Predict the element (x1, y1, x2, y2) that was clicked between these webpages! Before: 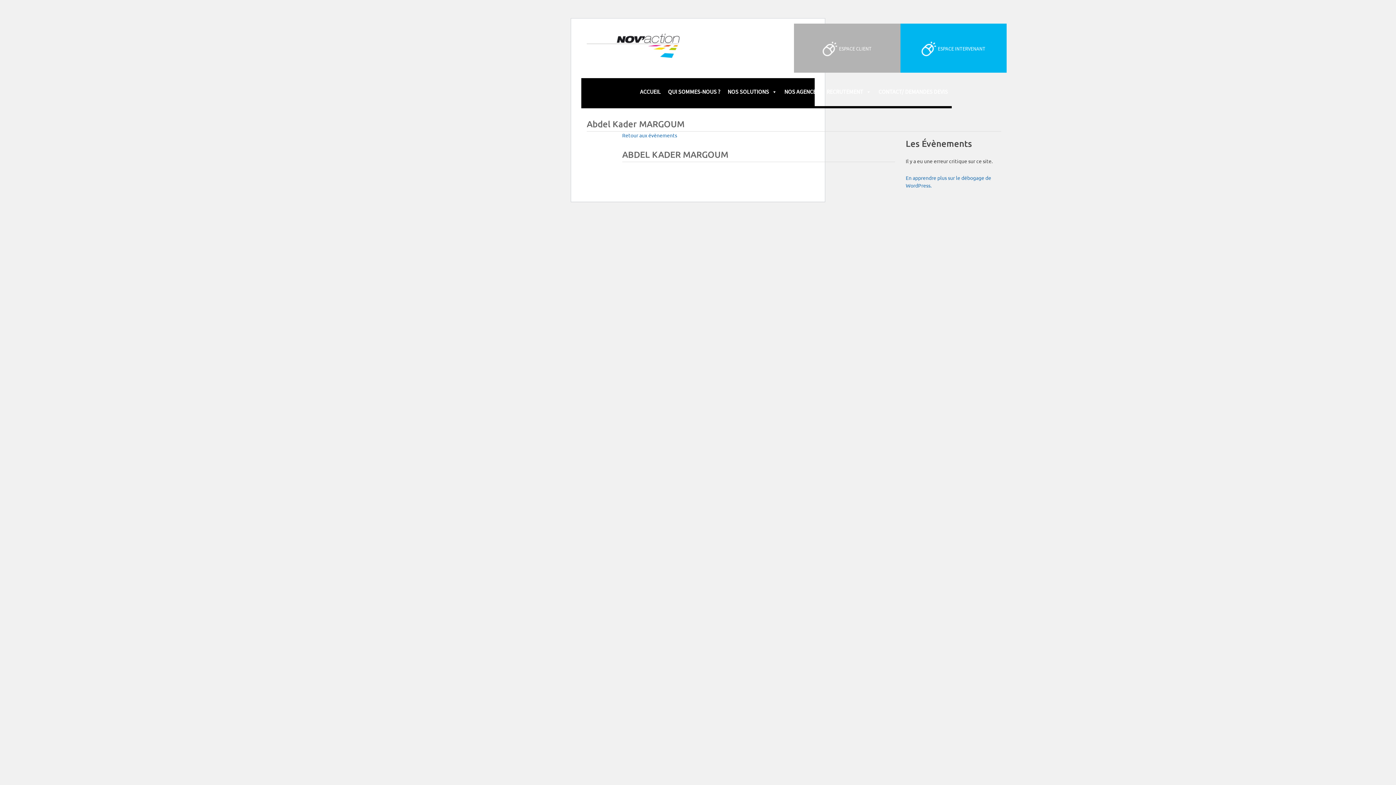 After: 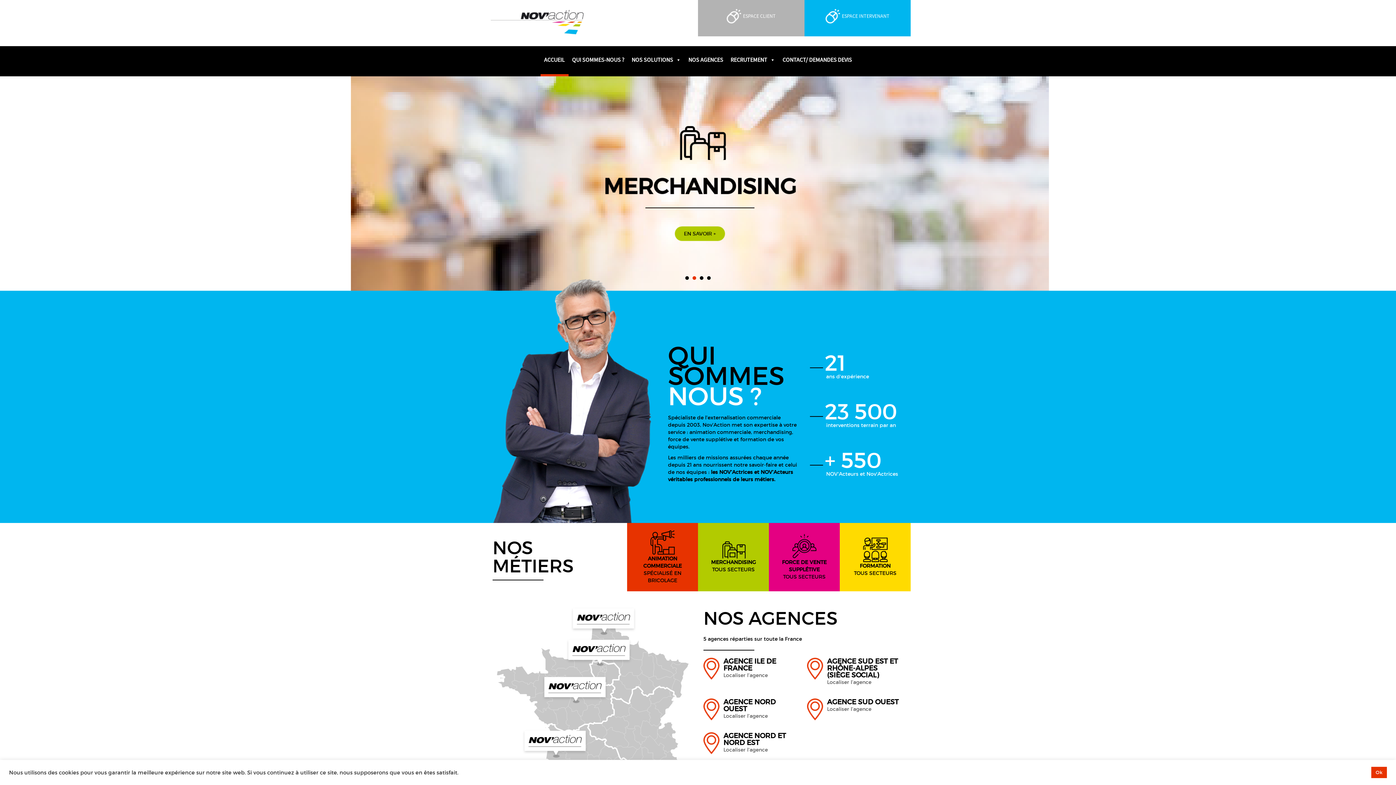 Action: bbox: (636, 78, 664, 108) label: ACCUEIL